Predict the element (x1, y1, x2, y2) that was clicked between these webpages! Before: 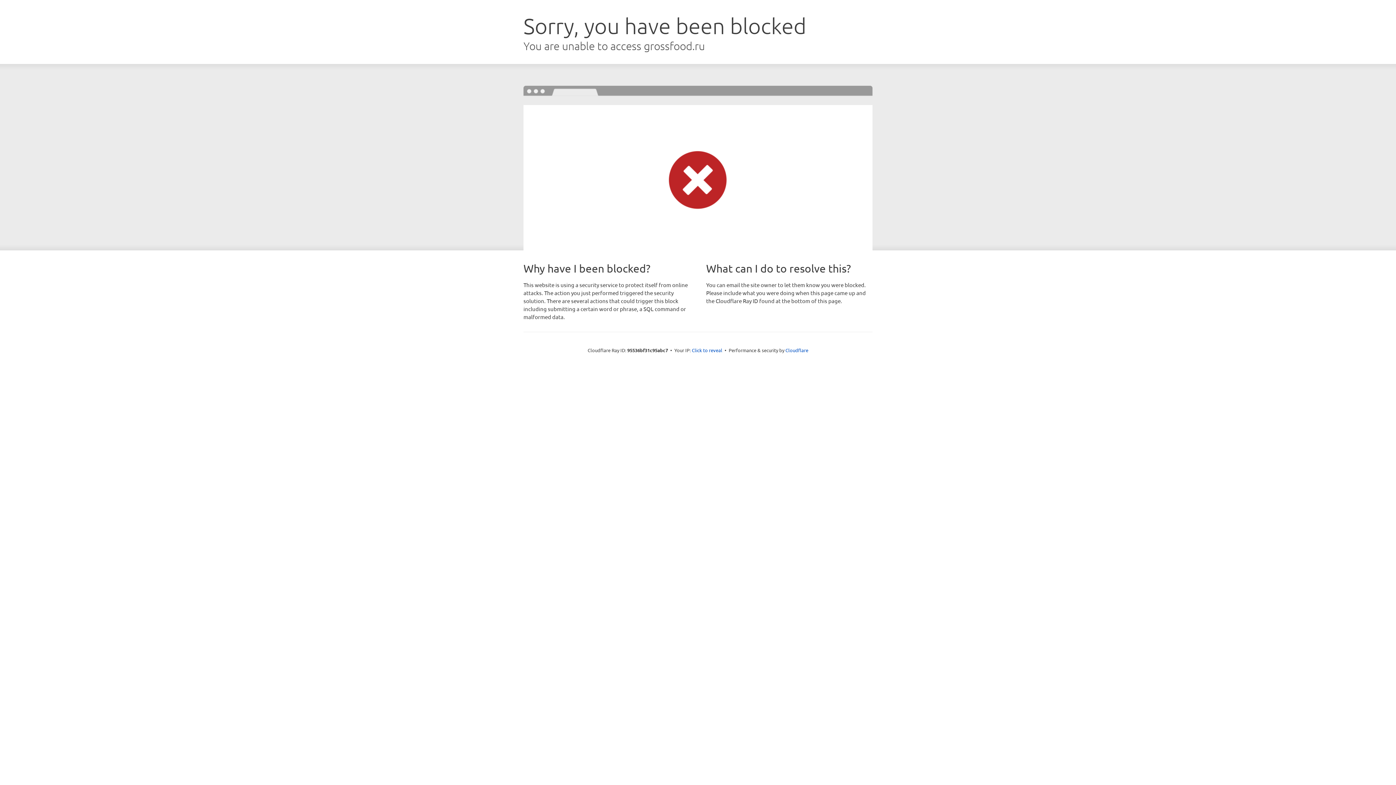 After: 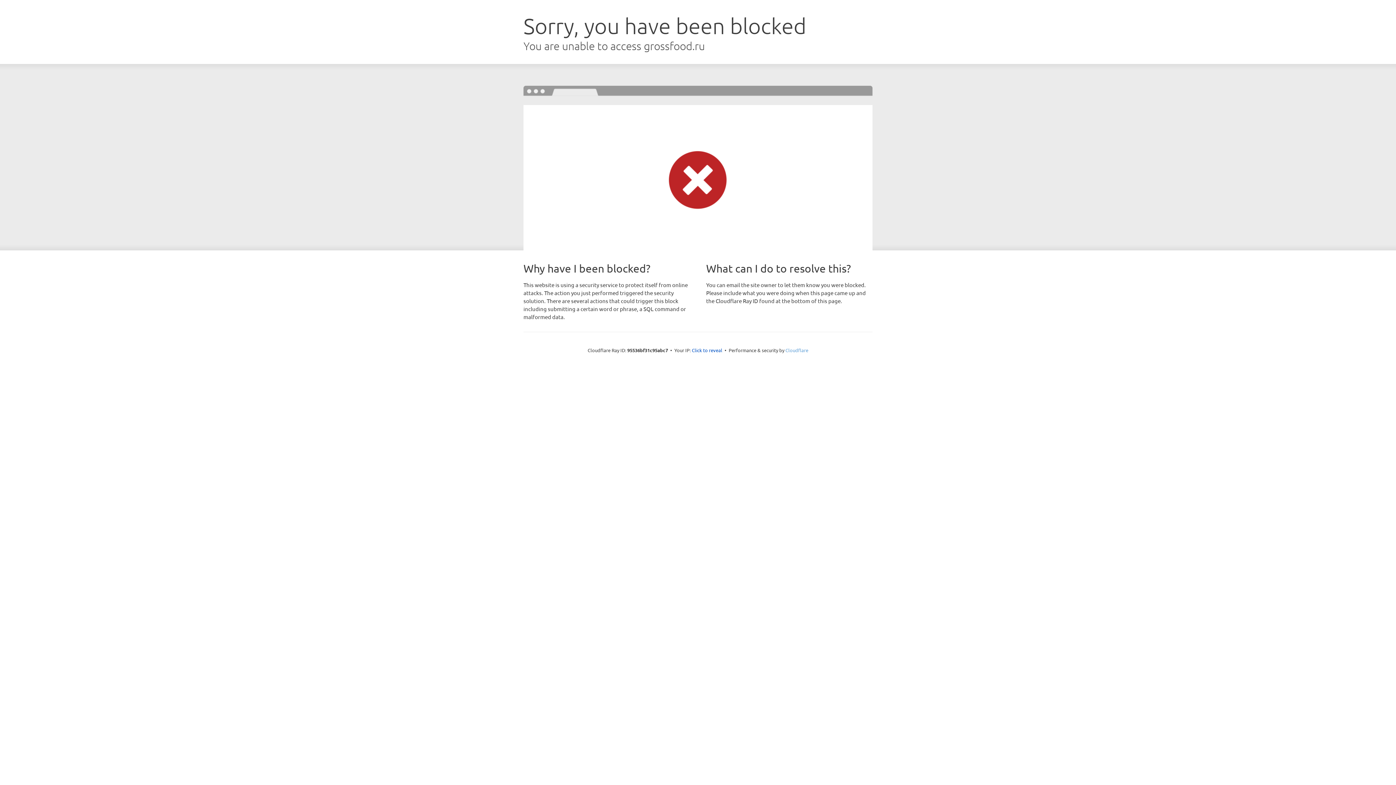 Action: label: Cloudflare bbox: (785, 347, 808, 353)